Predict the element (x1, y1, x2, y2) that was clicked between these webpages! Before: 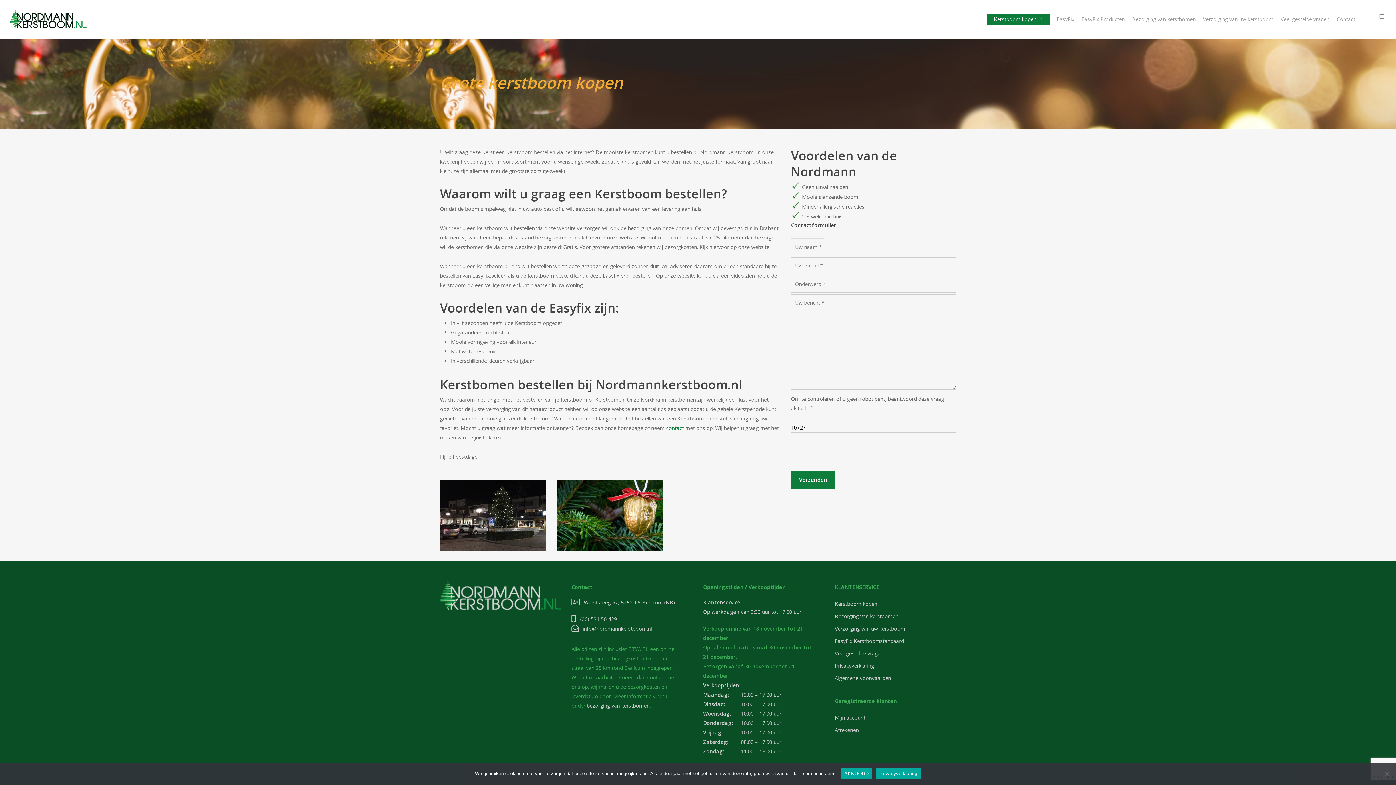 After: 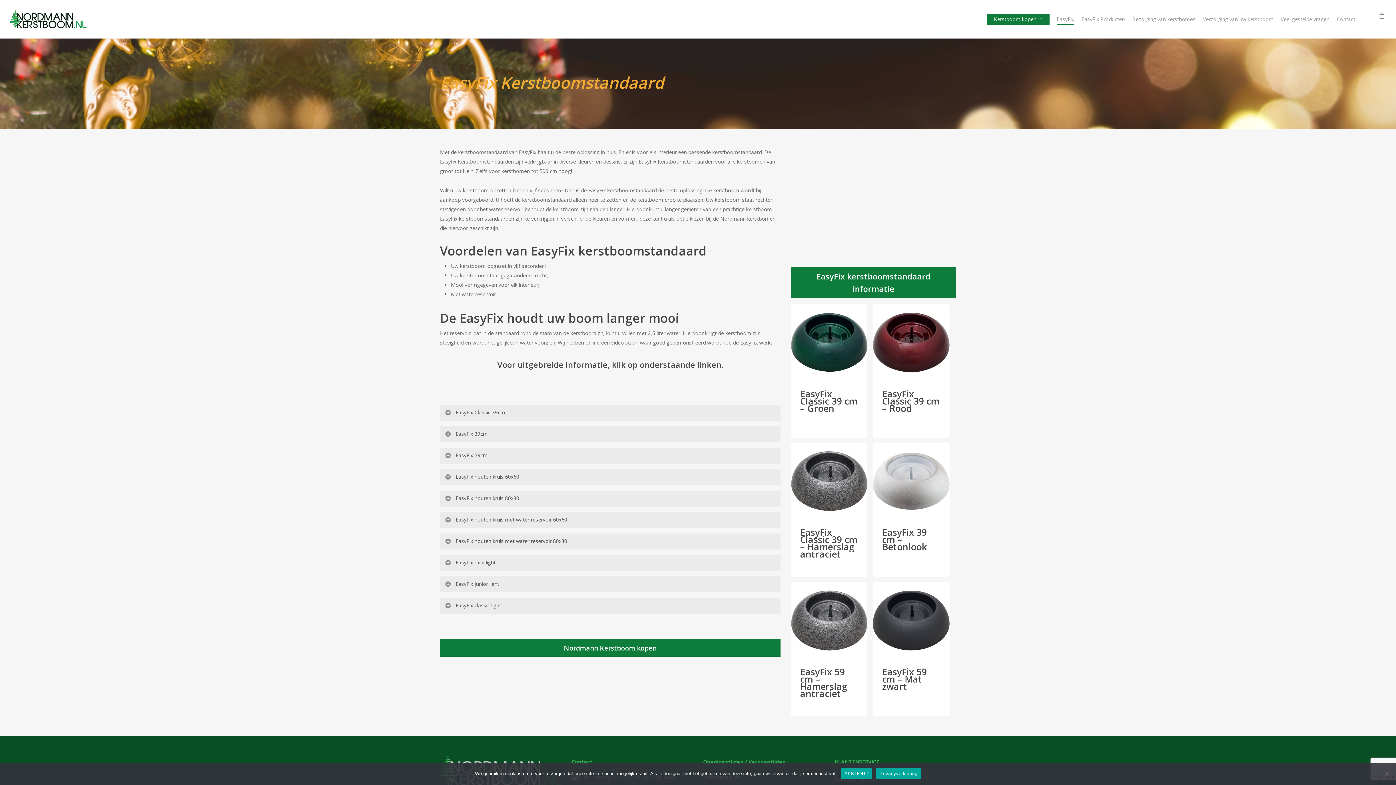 Action: bbox: (1057, 15, 1074, 22) label: EasyFix